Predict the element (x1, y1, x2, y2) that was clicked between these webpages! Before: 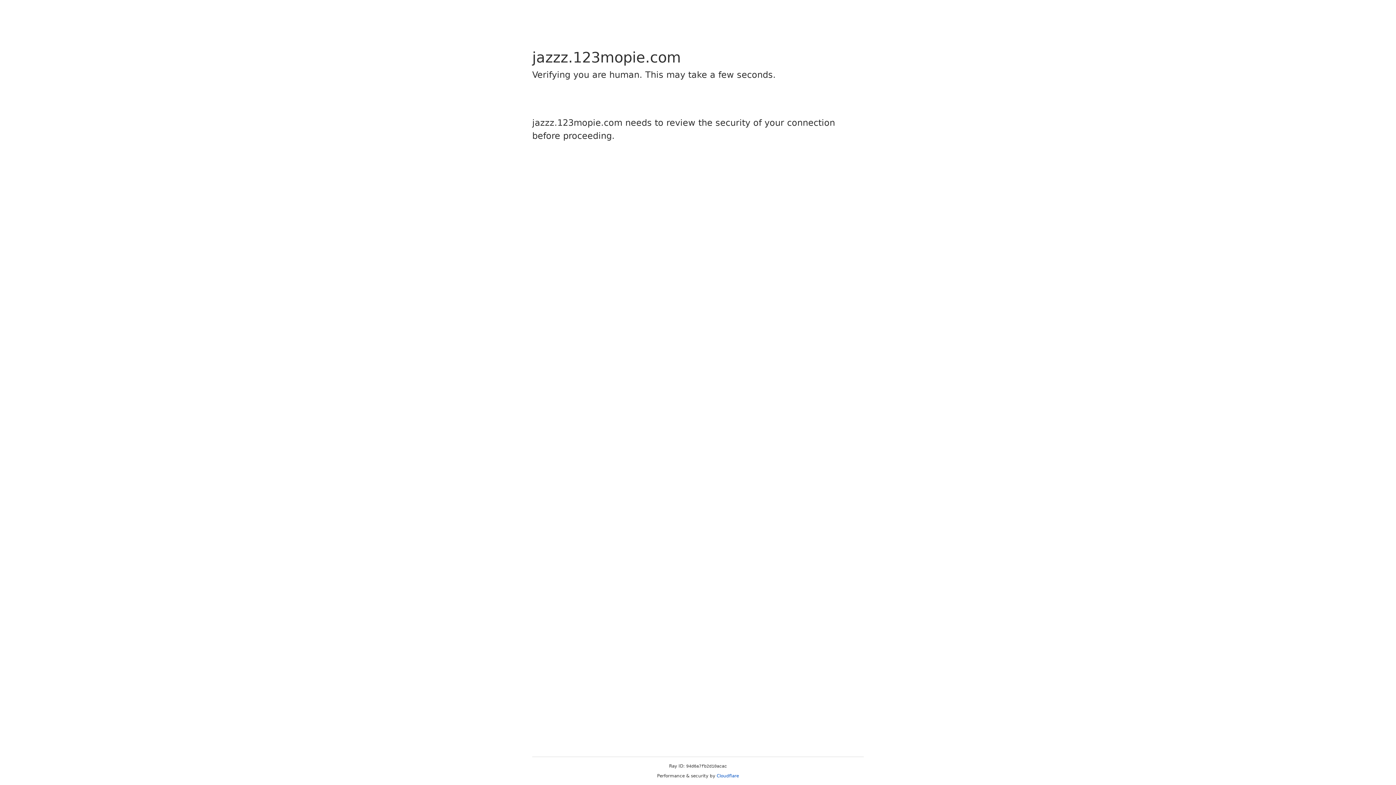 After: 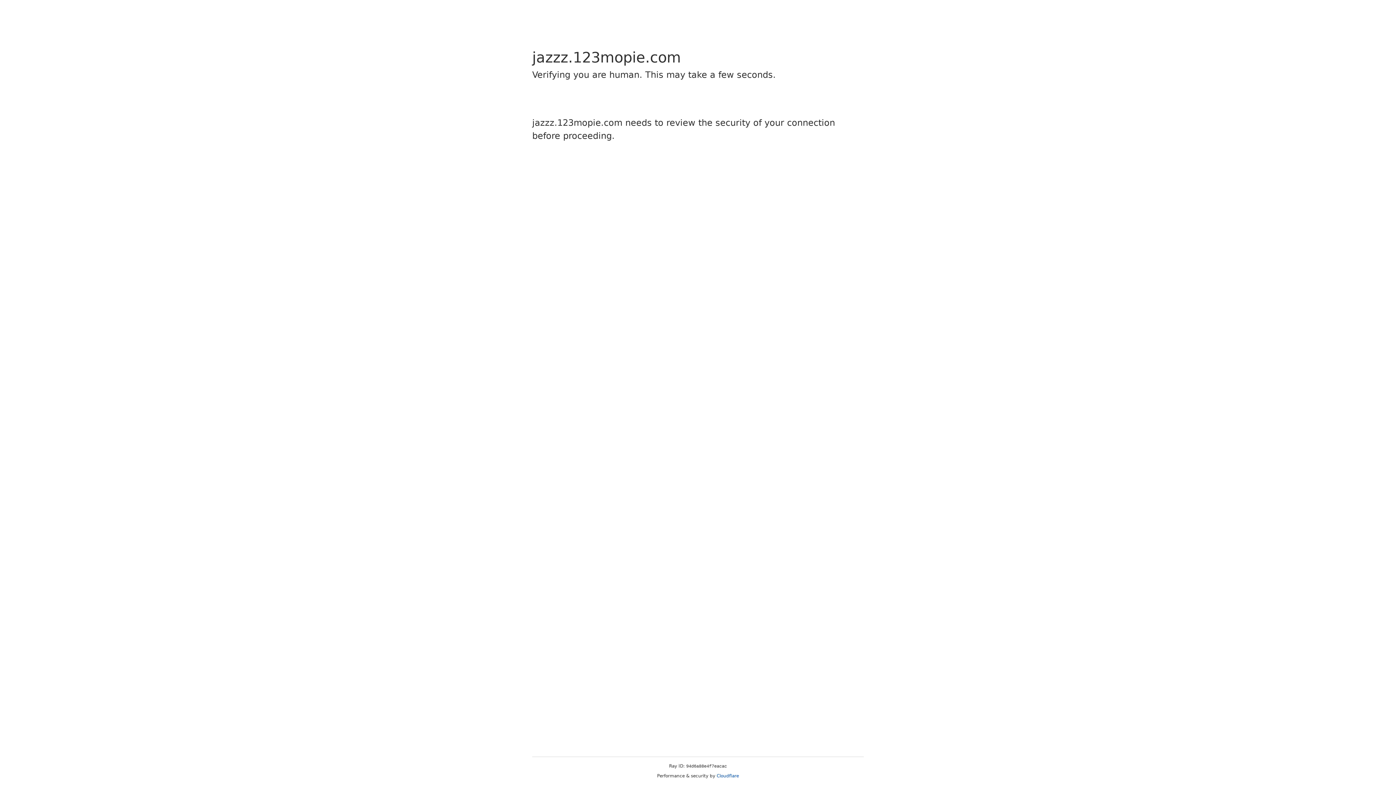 Action: label: Cloudflare bbox: (716, 773, 739, 778)